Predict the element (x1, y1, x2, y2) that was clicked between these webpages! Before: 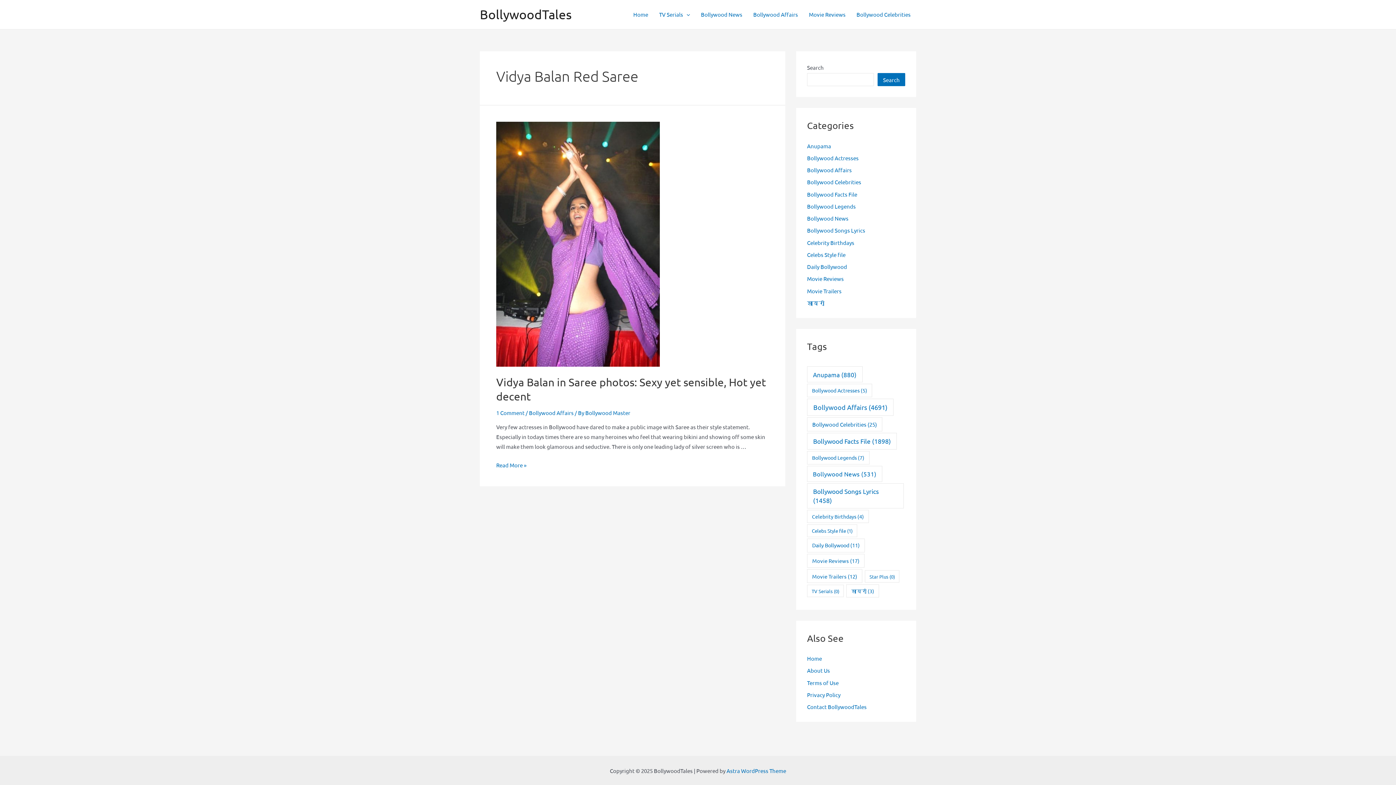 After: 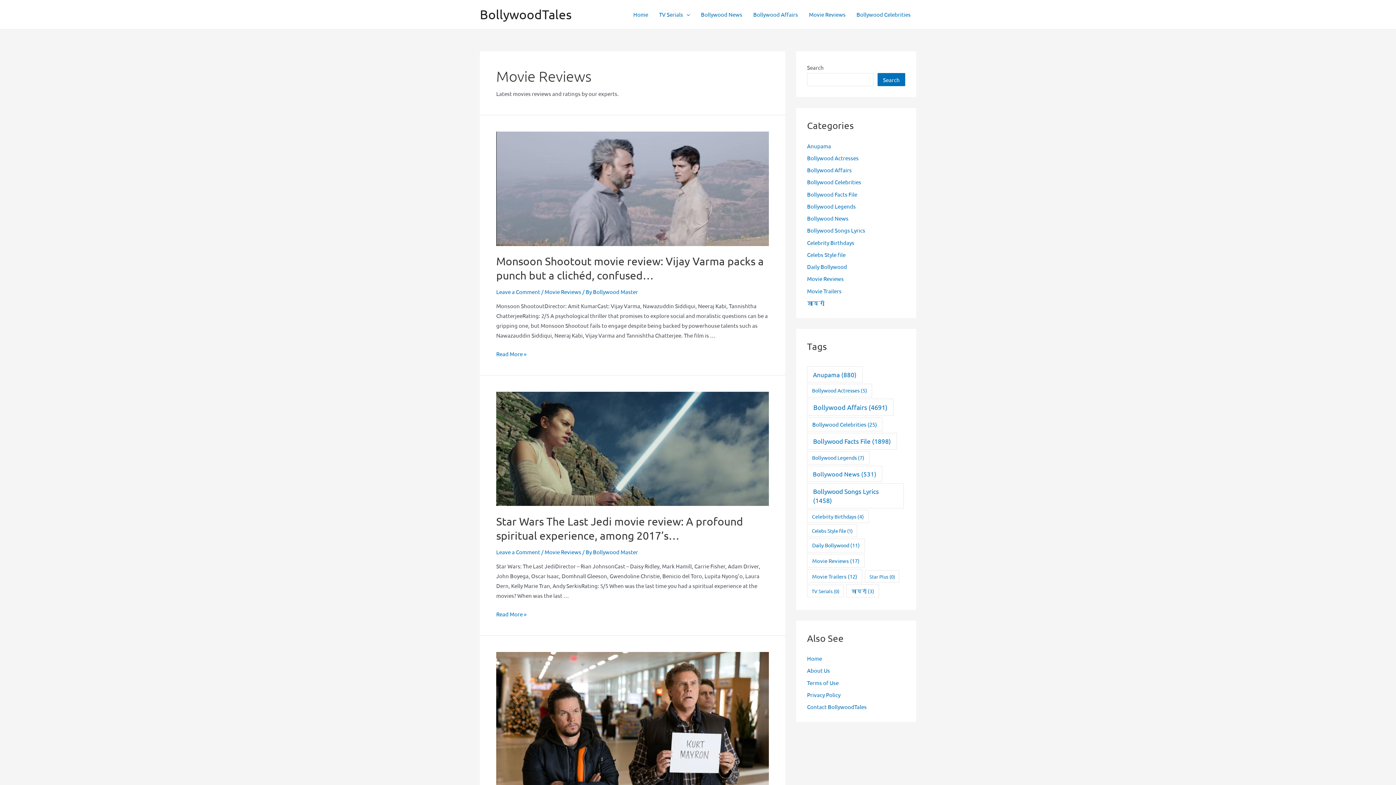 Action: bbox: (807, 554, 864, 568) label: Movie Reviews (17 items)